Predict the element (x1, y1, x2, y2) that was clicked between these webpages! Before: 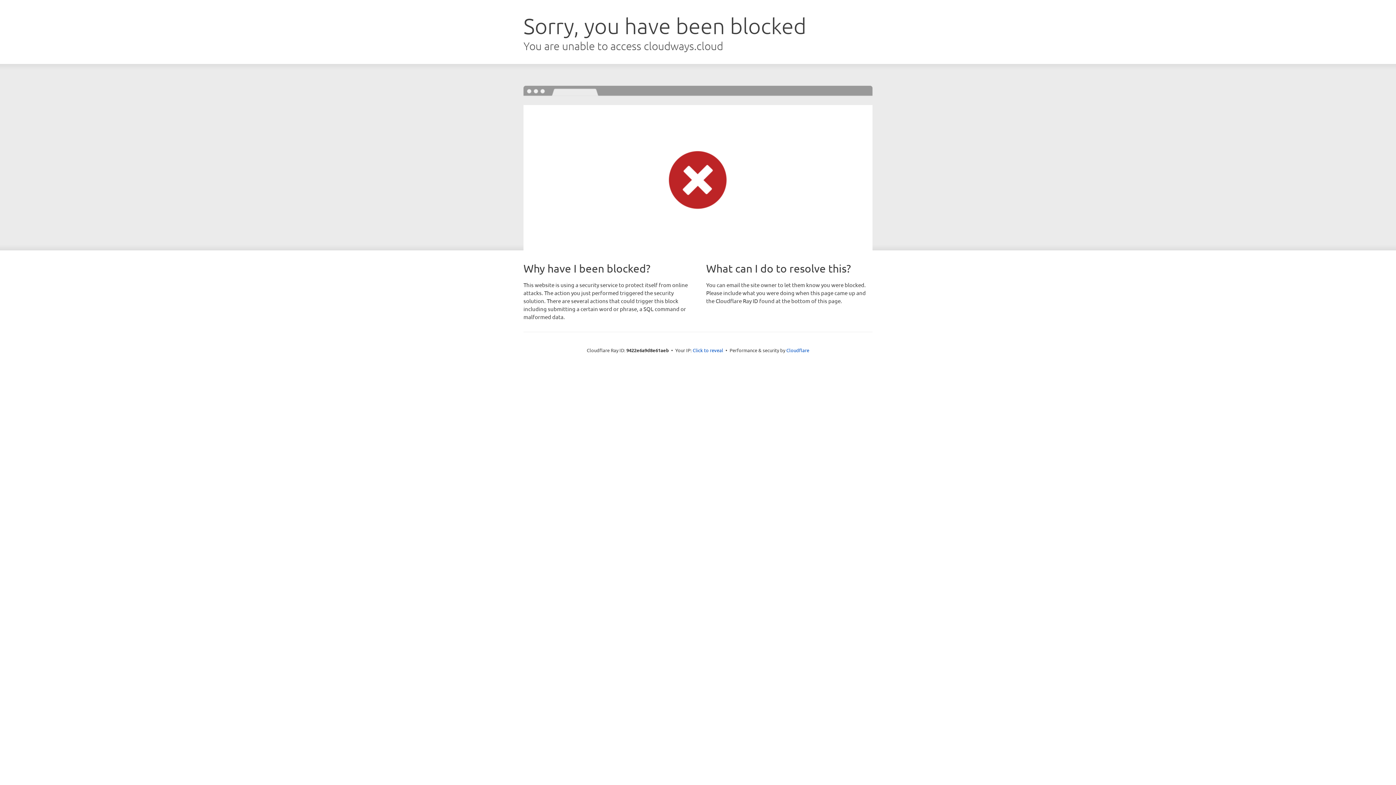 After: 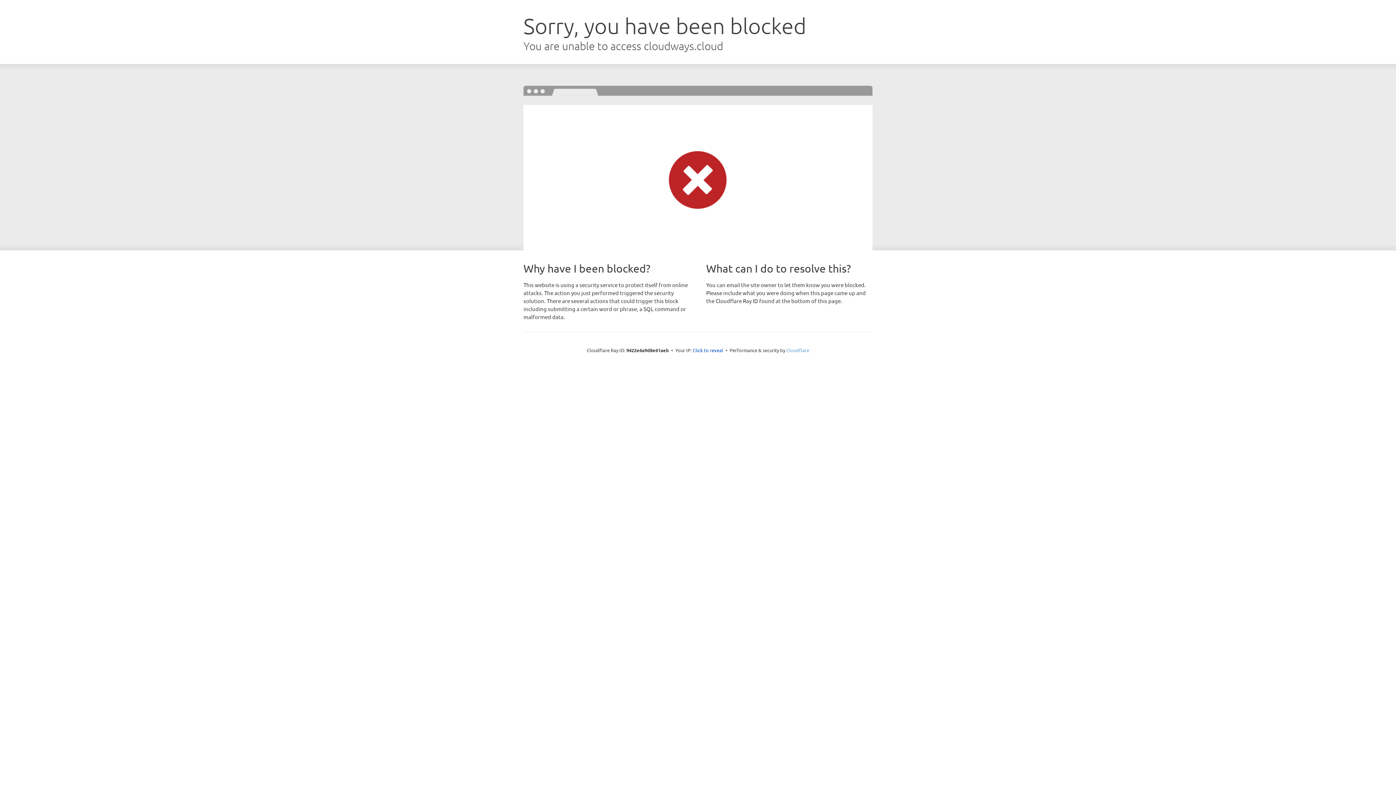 Action: label: Cloudflare bbox: (786, 347, 809, 353)